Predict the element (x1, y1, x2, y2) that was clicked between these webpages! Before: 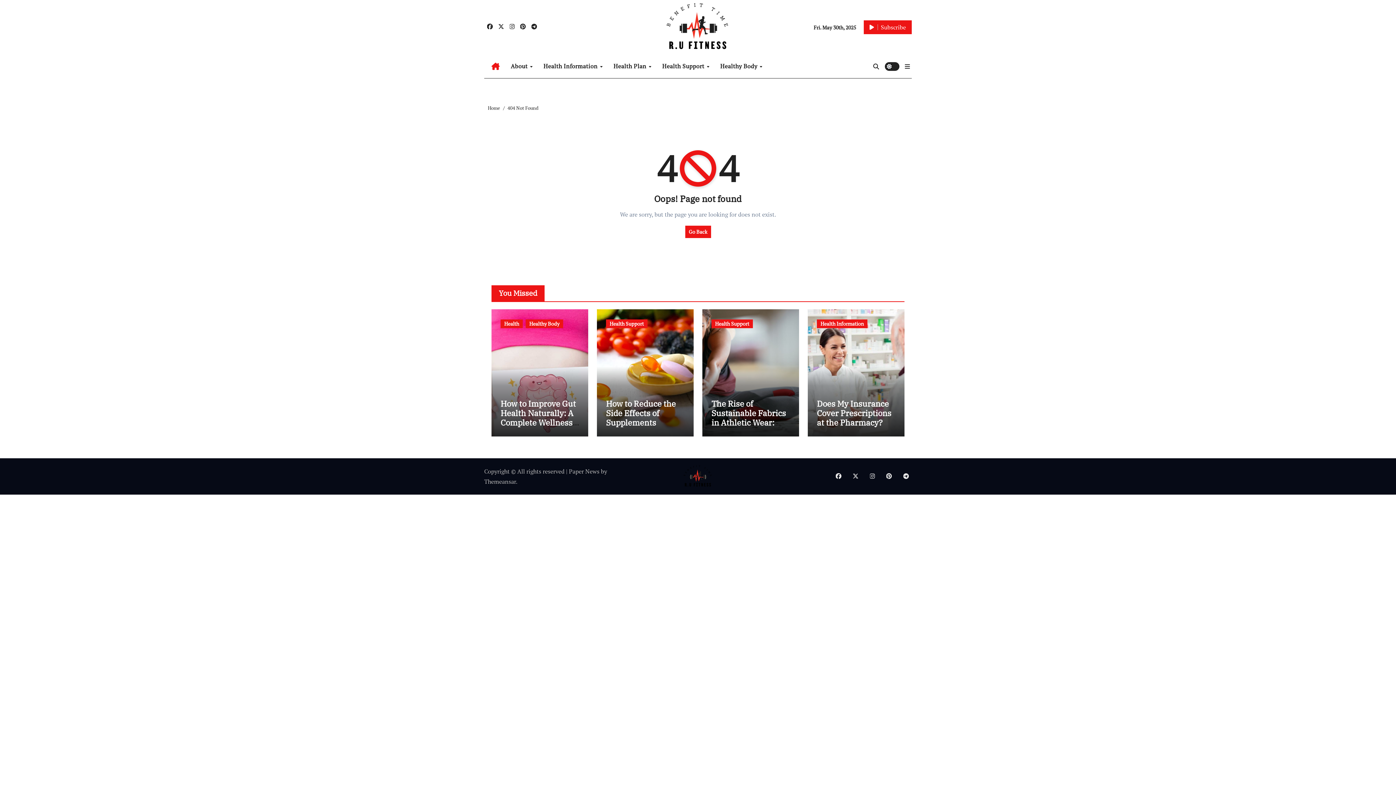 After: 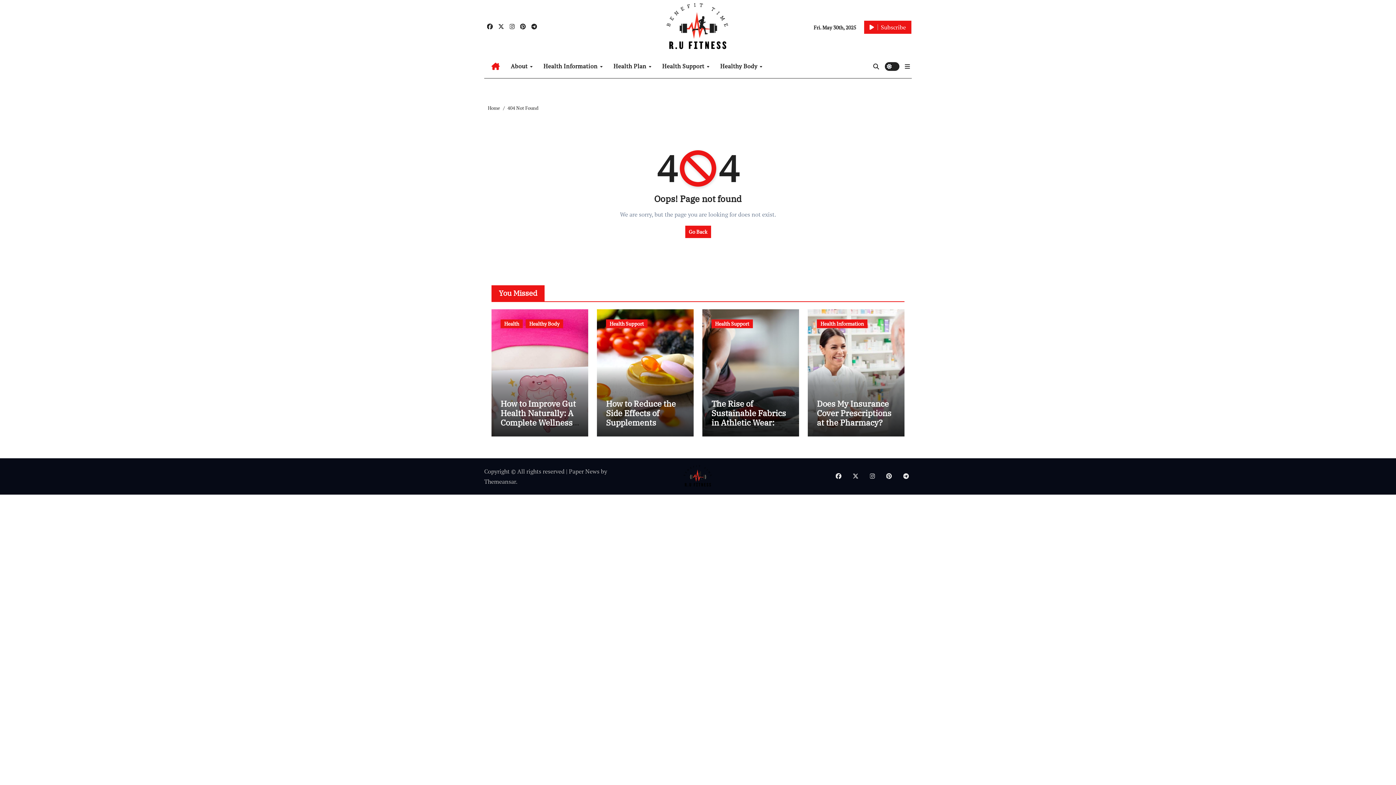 Action: bbox: (864, 20, 912, 34) label: Subscribe